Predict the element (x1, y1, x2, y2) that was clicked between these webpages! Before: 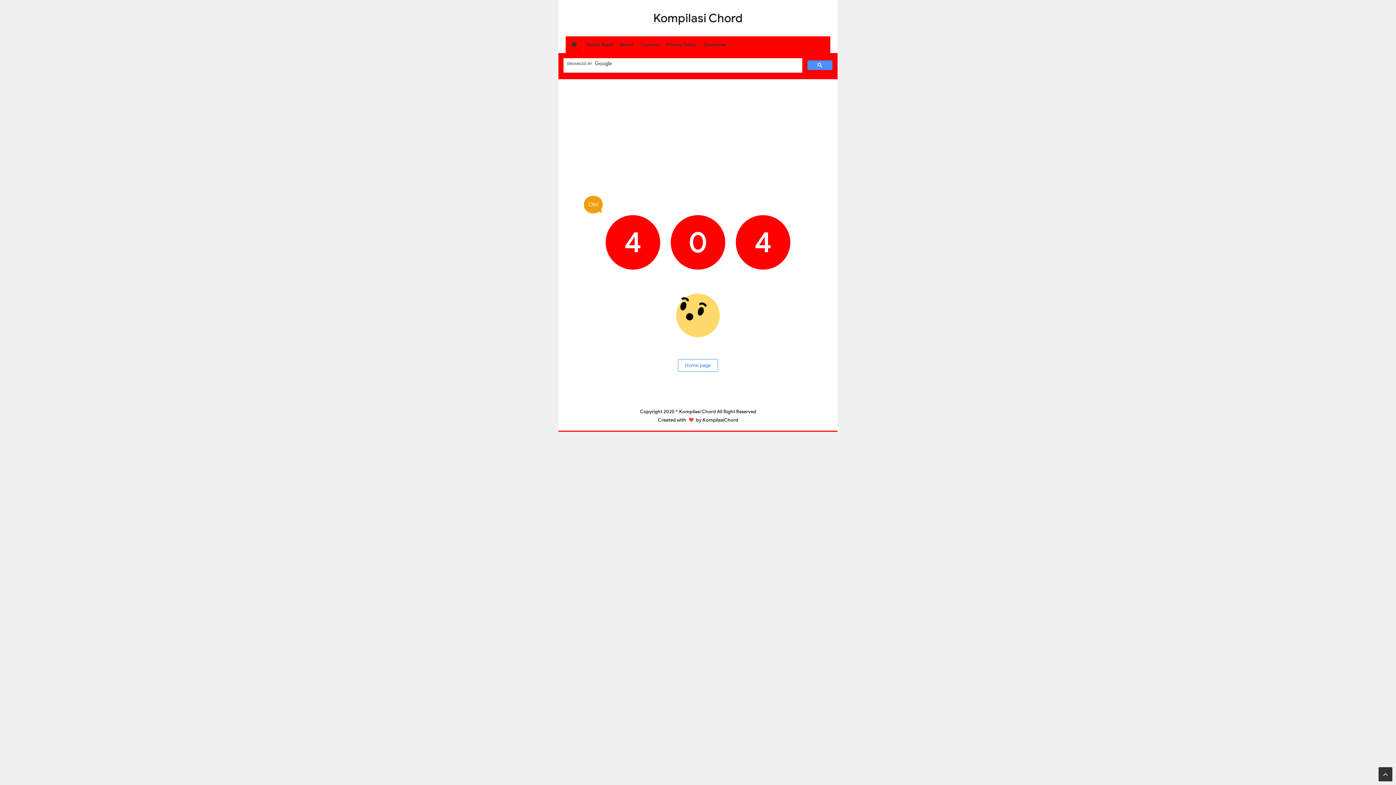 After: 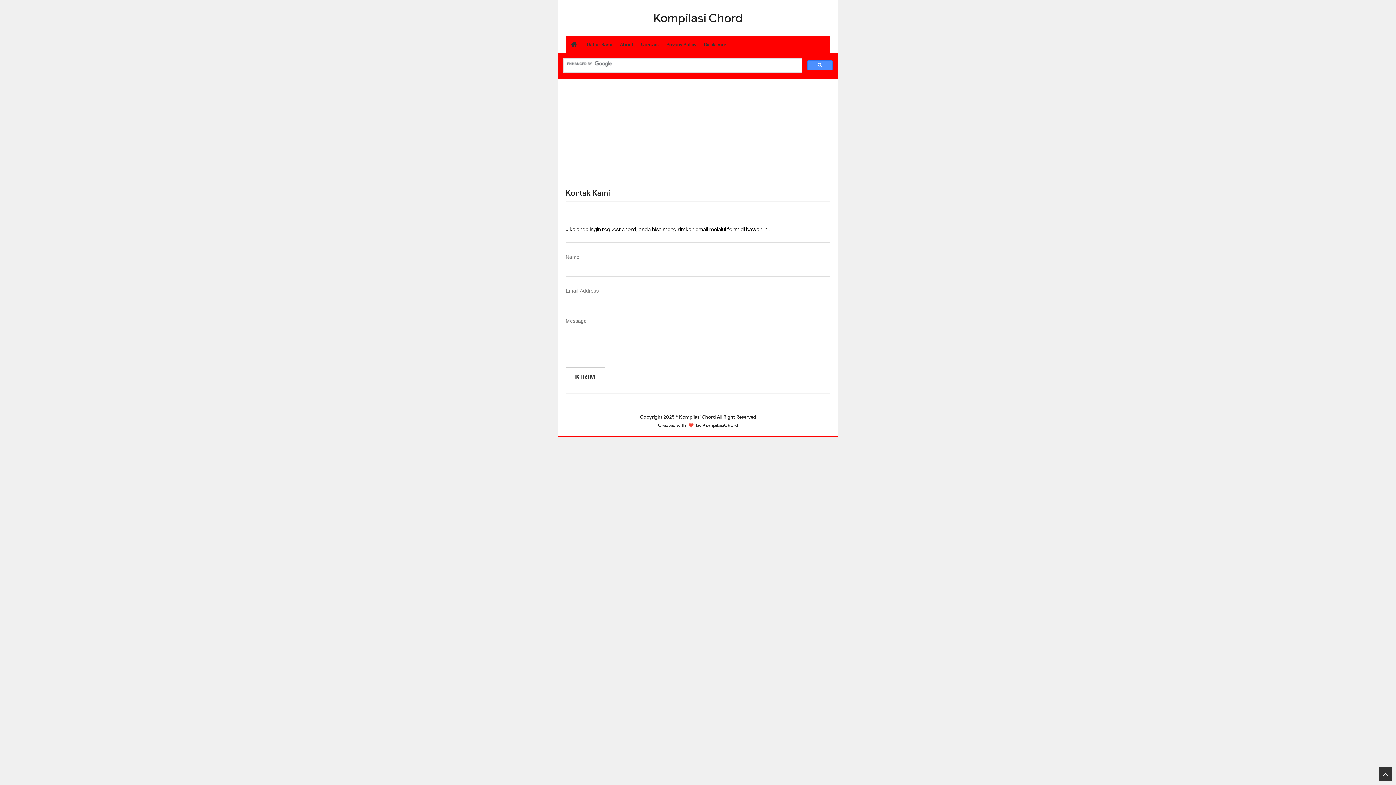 Action: label: Contact bbox: (637, 36, 662, 52)